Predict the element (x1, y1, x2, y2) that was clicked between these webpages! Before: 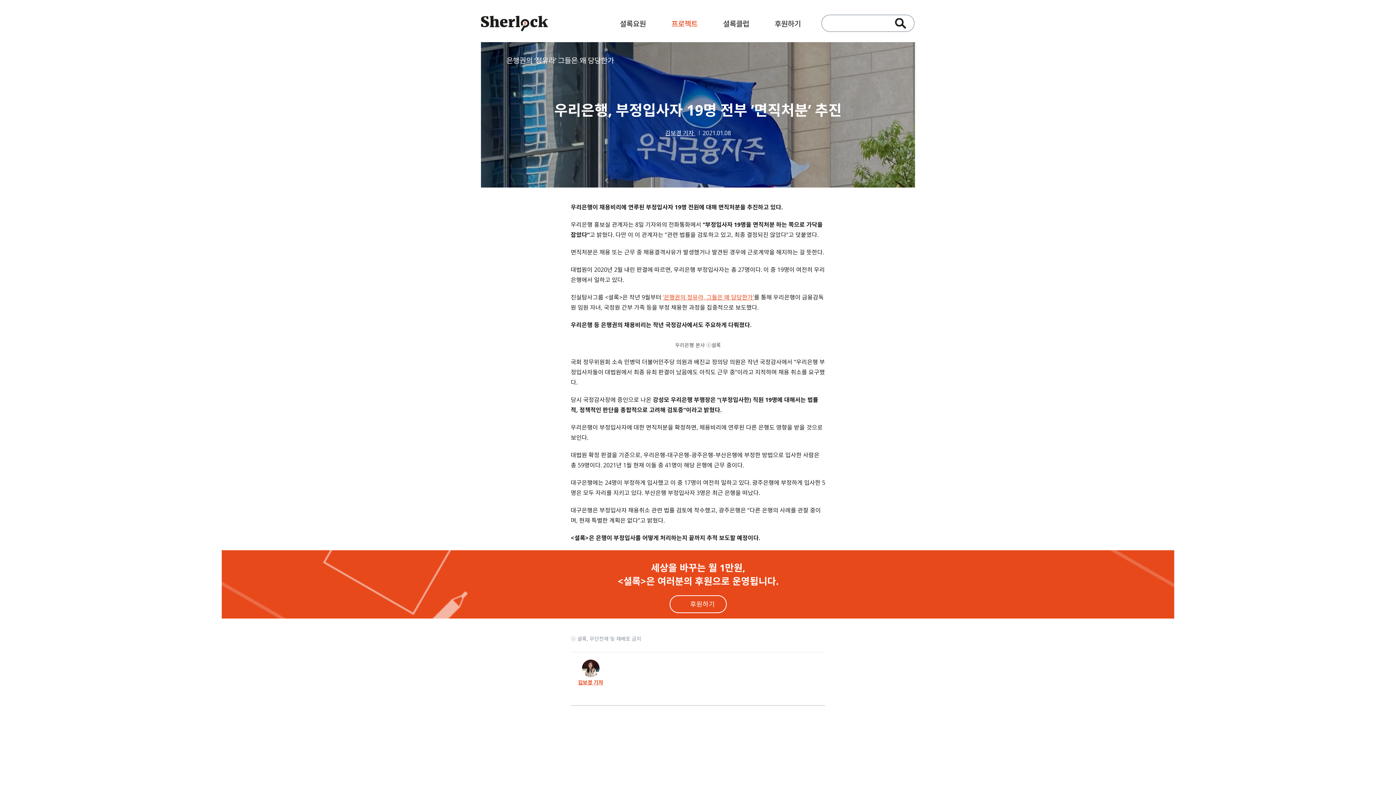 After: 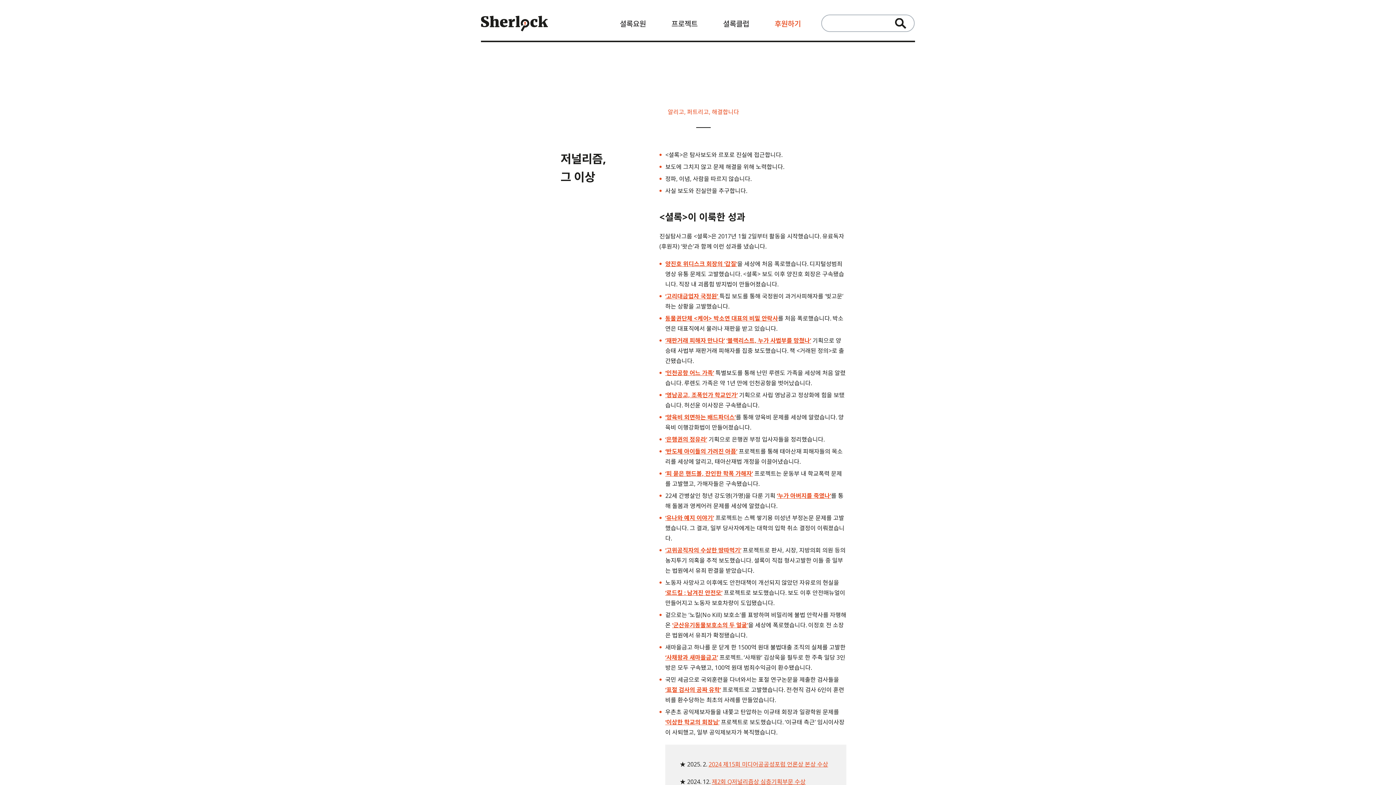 Action: label: 후원하기 bbox: (762, 13, 813, 34)